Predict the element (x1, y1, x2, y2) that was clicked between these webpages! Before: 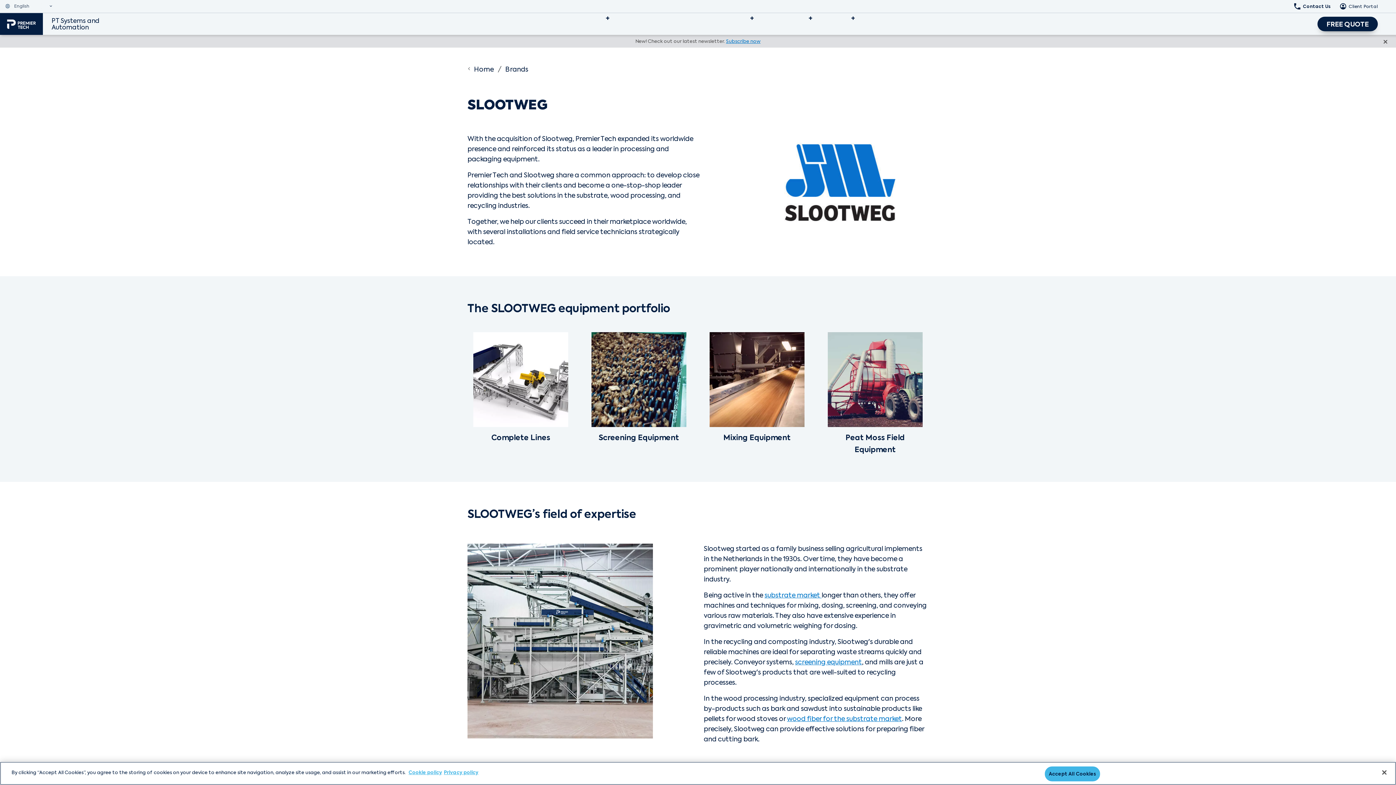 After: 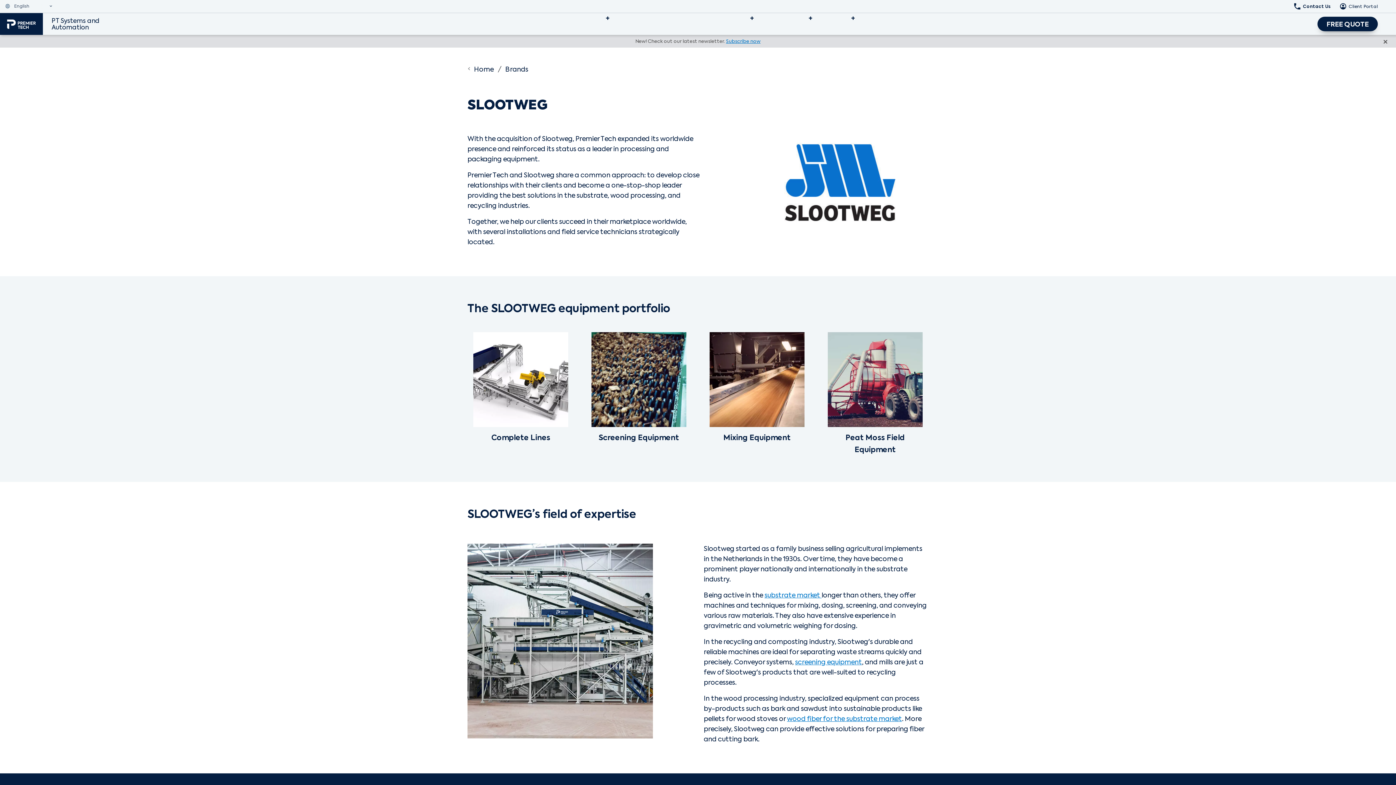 Action: bbox: (1376, 764, 1392, 780) label: Close